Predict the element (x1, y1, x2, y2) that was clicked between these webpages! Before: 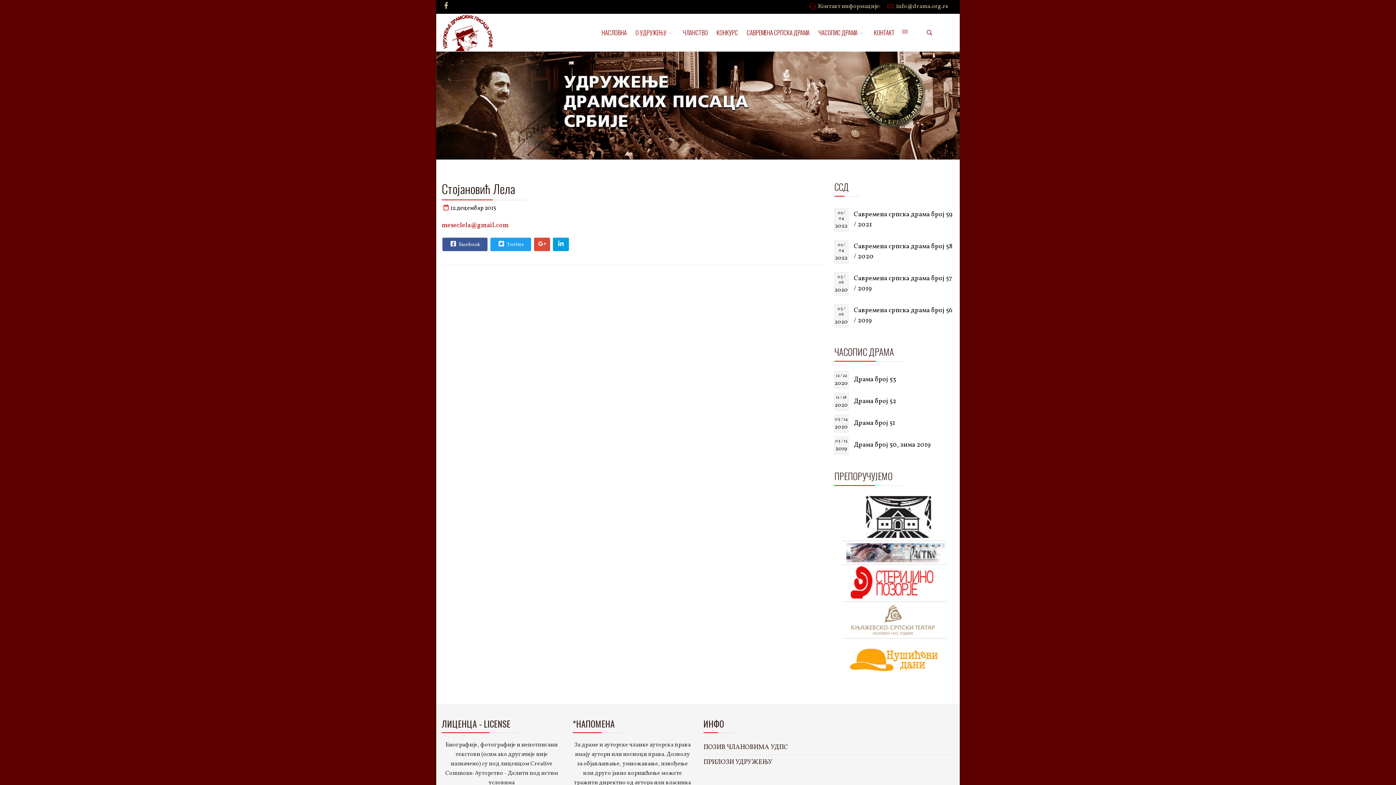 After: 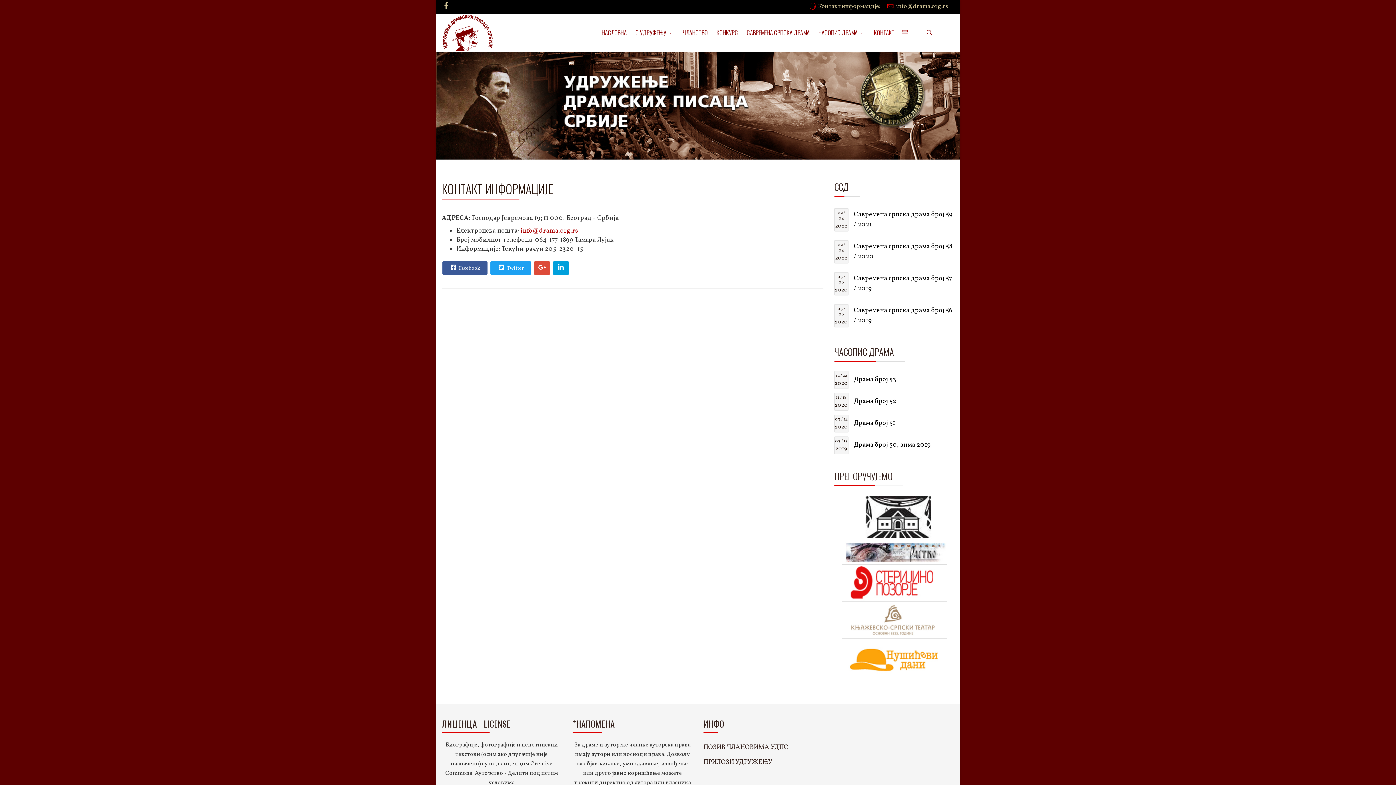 Action: bbox: (869, 13, 899, 51) label: КОНТАКТ